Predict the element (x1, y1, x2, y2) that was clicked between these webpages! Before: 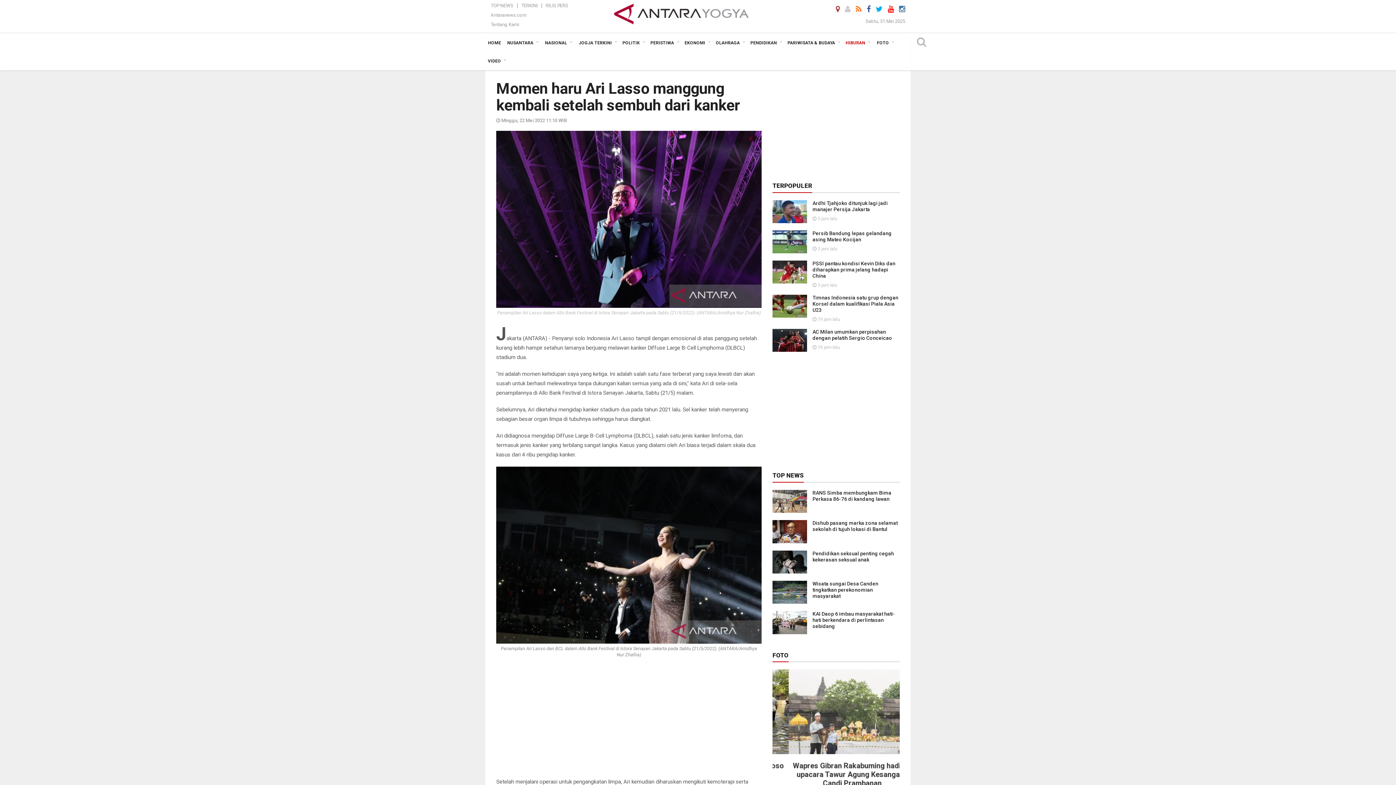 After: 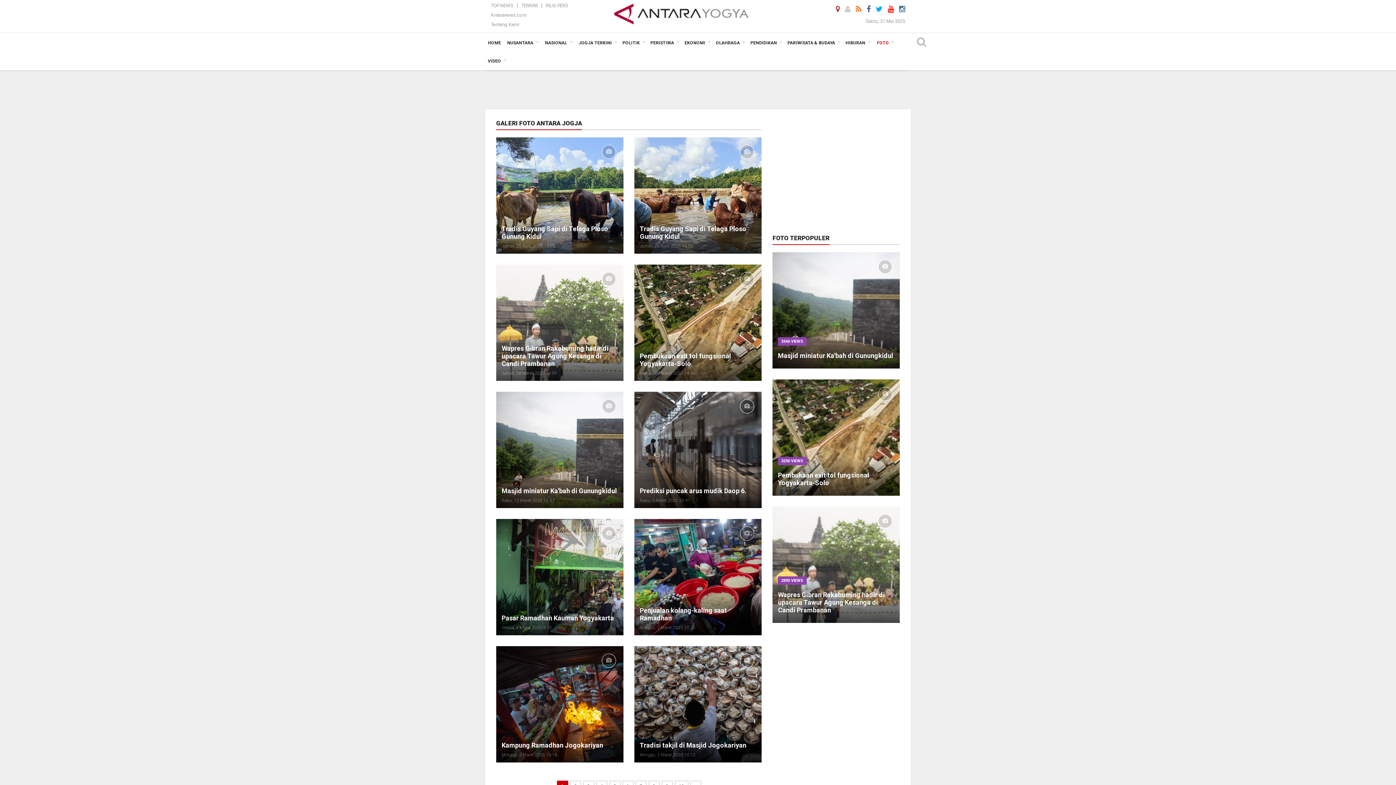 Action: label: FOTO bbox: (874, 33, 897, 52)